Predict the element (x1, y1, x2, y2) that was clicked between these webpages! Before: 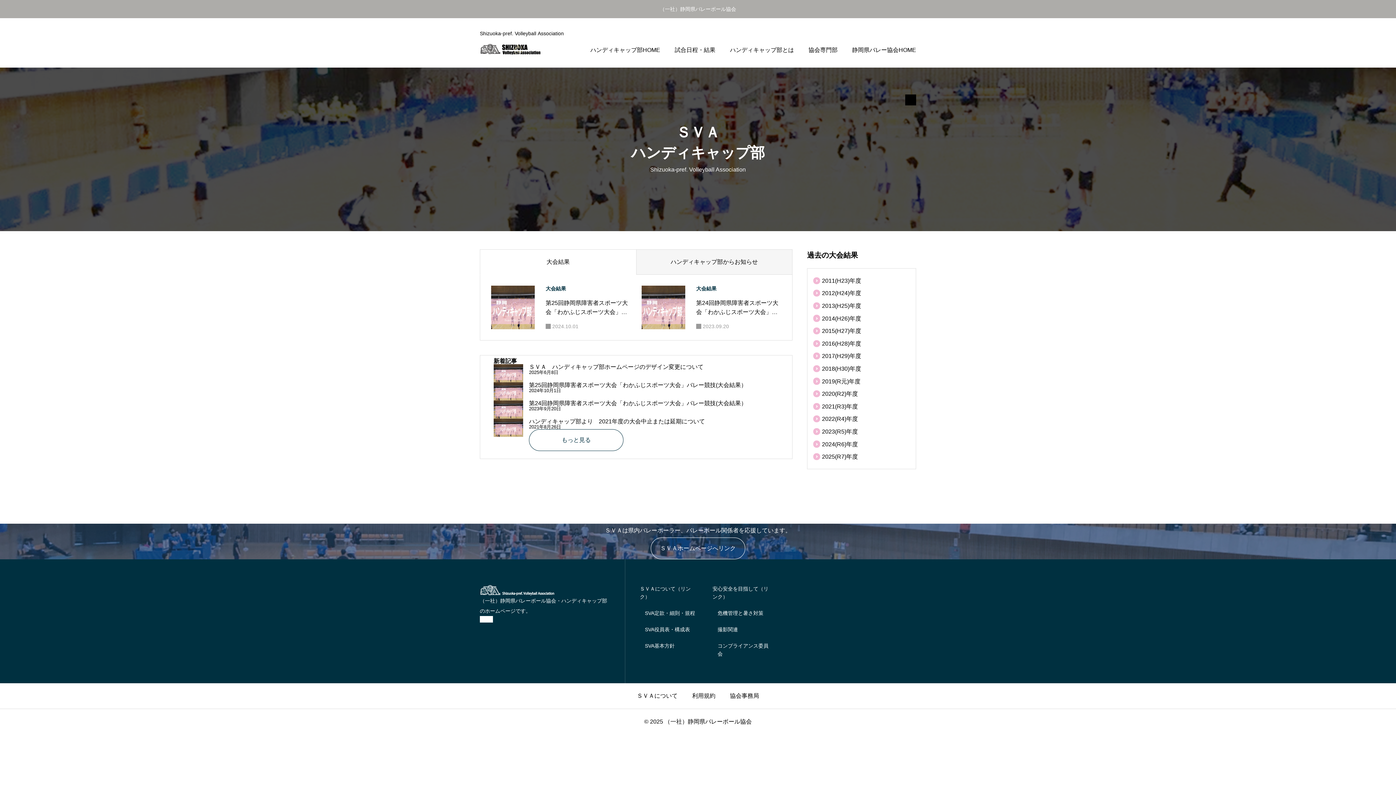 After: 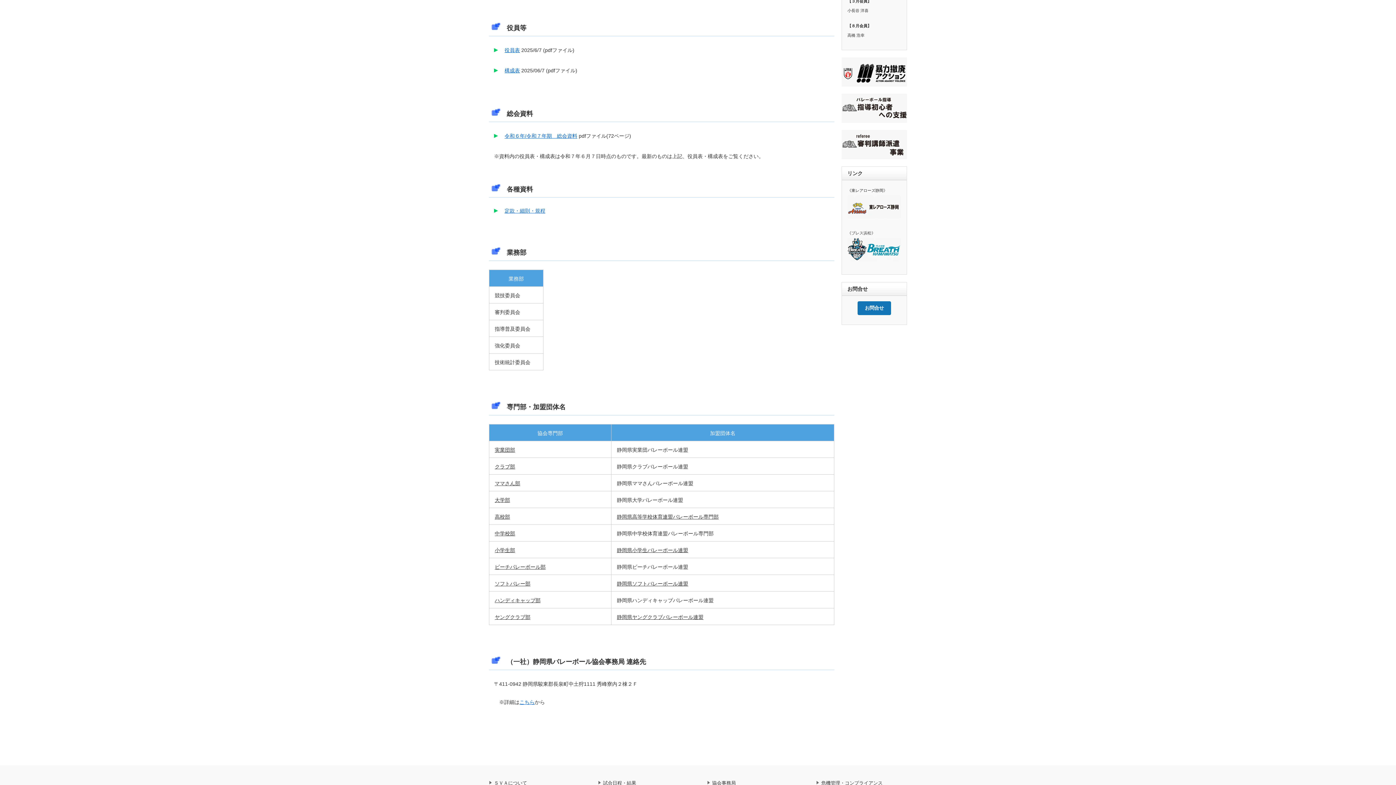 Action: label: SVA役員表・構成表 bbox: (645, 625, 698, 633)